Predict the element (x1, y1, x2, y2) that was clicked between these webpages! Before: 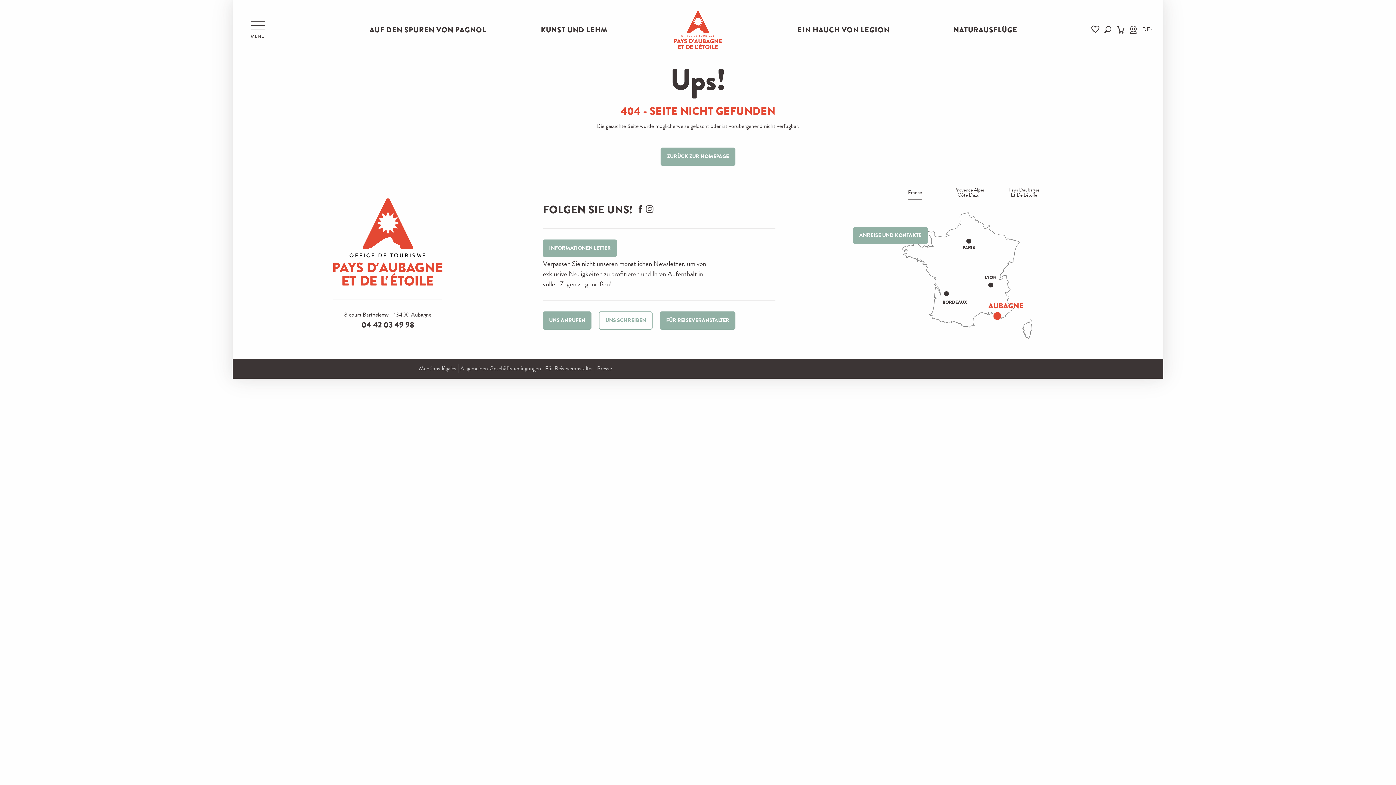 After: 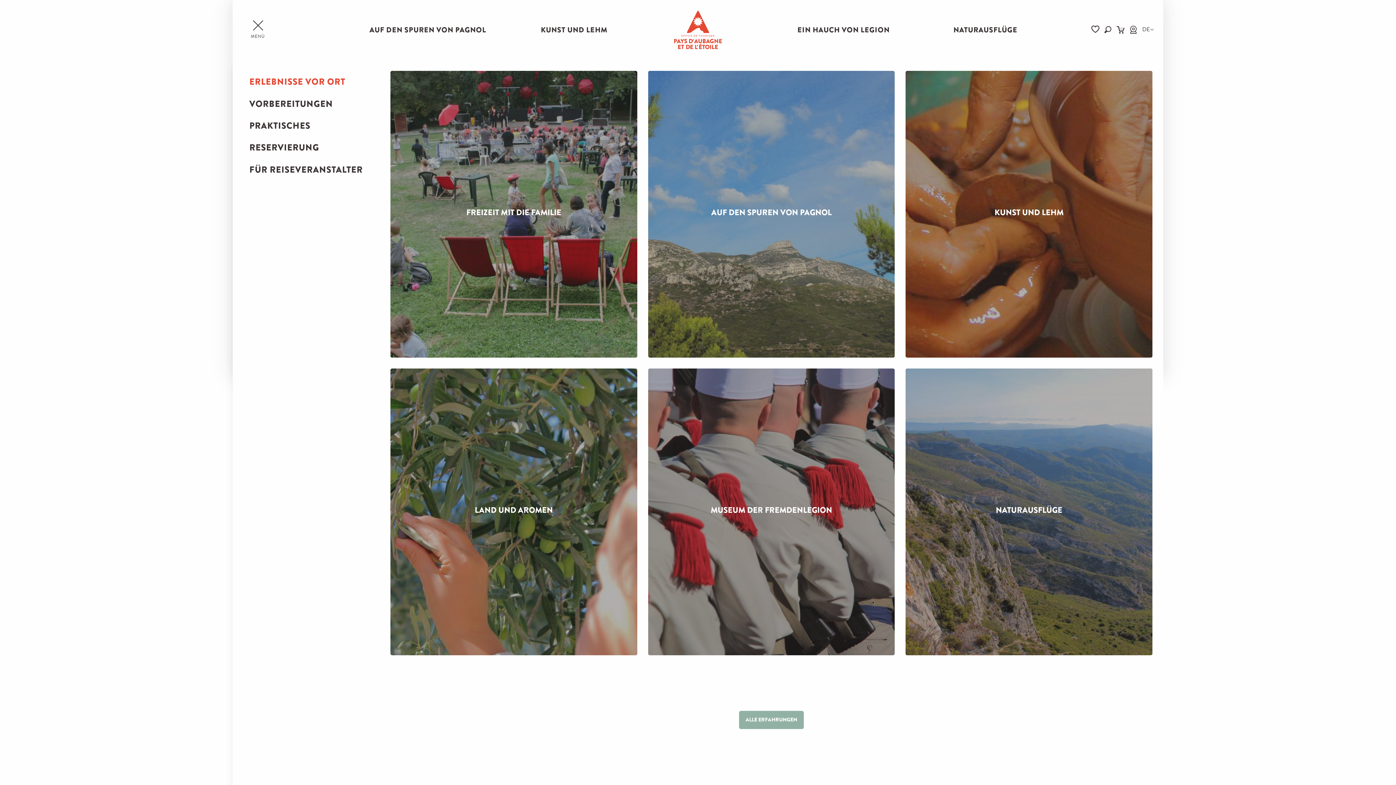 Action: bbox: (240, 21, 276, 38) label: Zugang zum Hauptmenü